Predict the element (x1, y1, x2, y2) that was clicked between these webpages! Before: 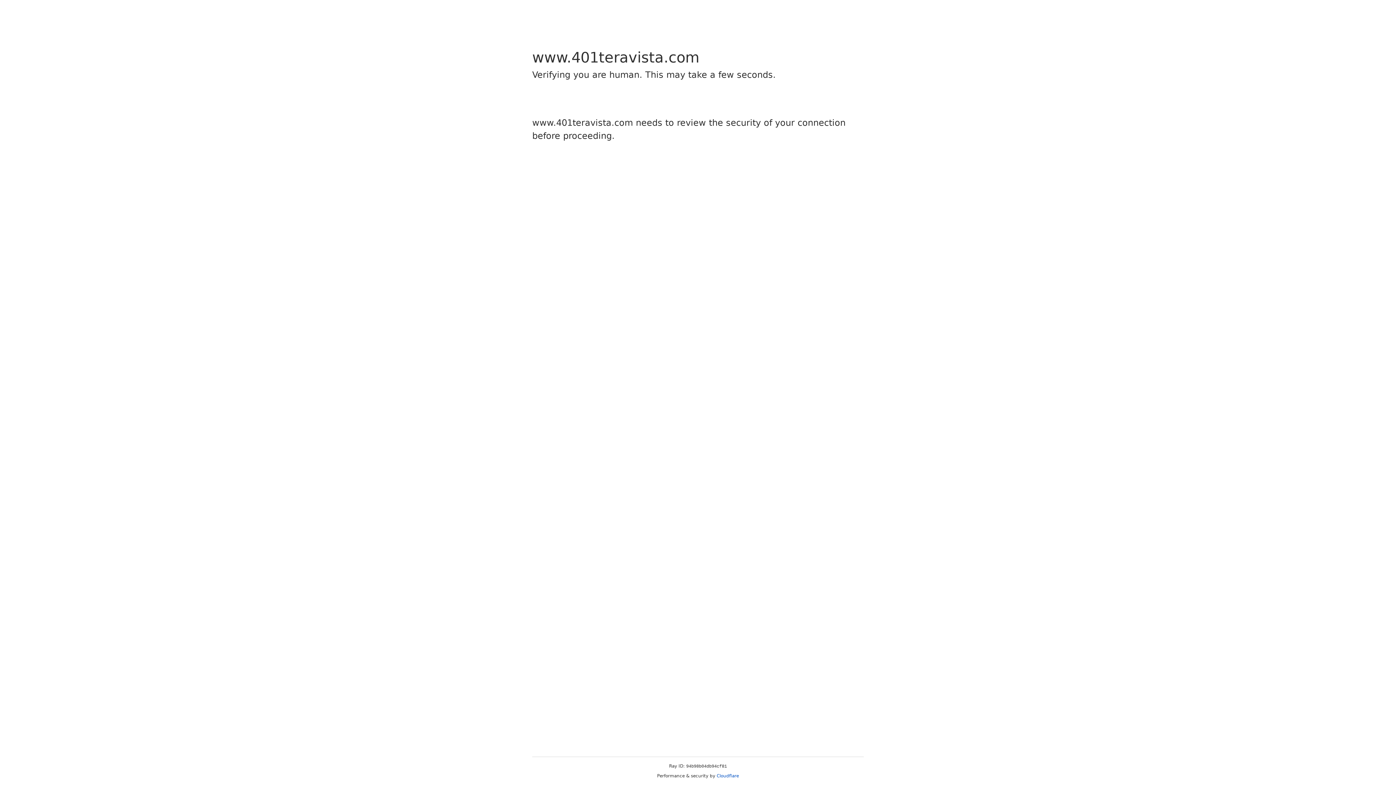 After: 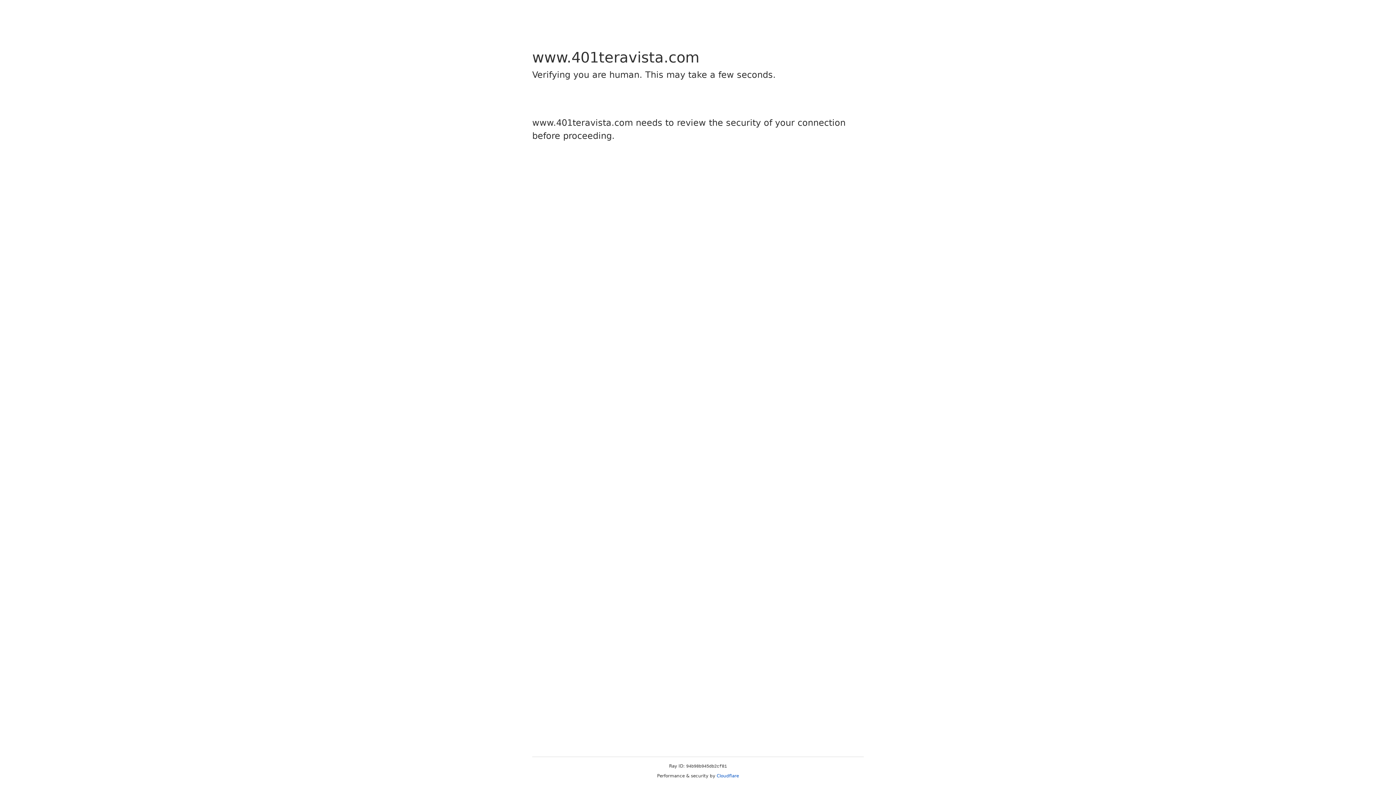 Action: bbox: (716, 773, 739, 778) label: Cloudflare